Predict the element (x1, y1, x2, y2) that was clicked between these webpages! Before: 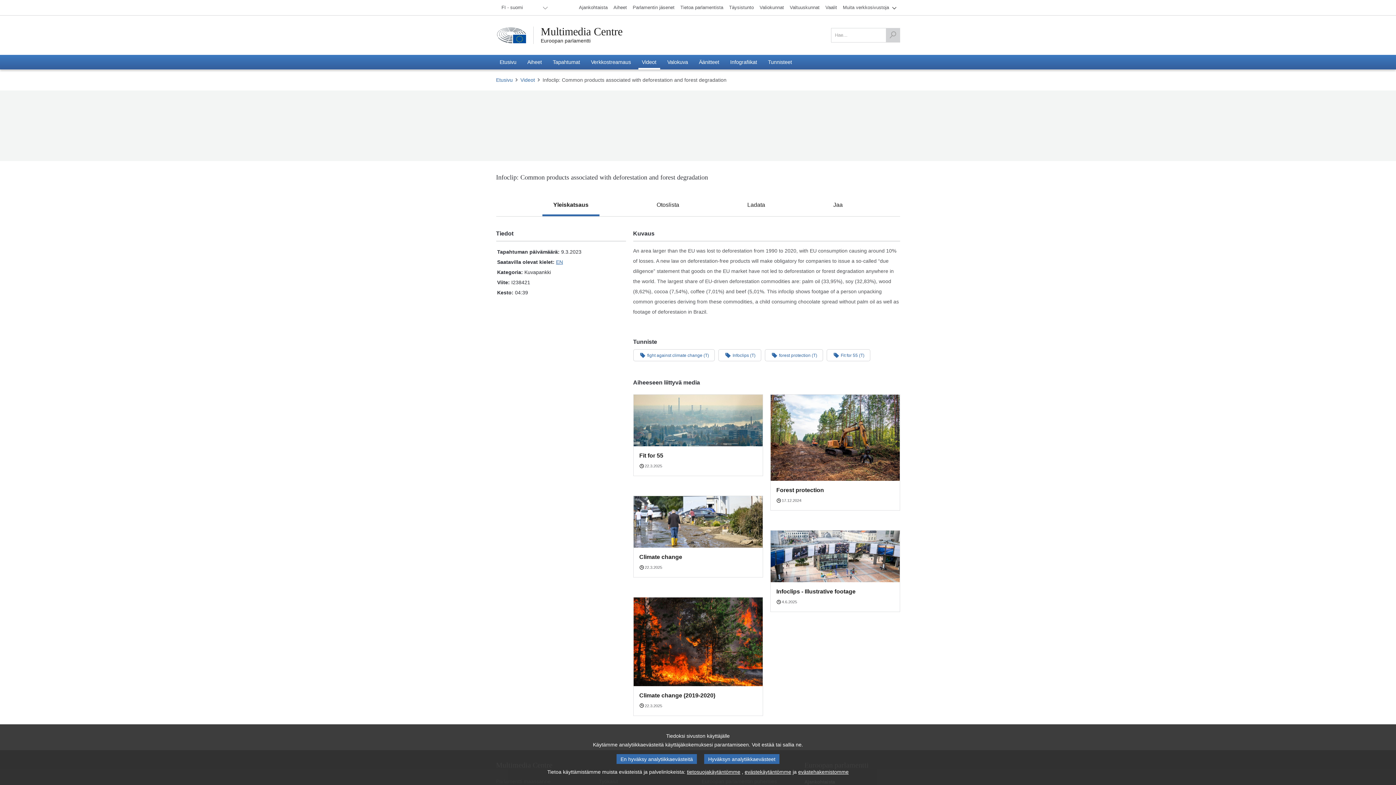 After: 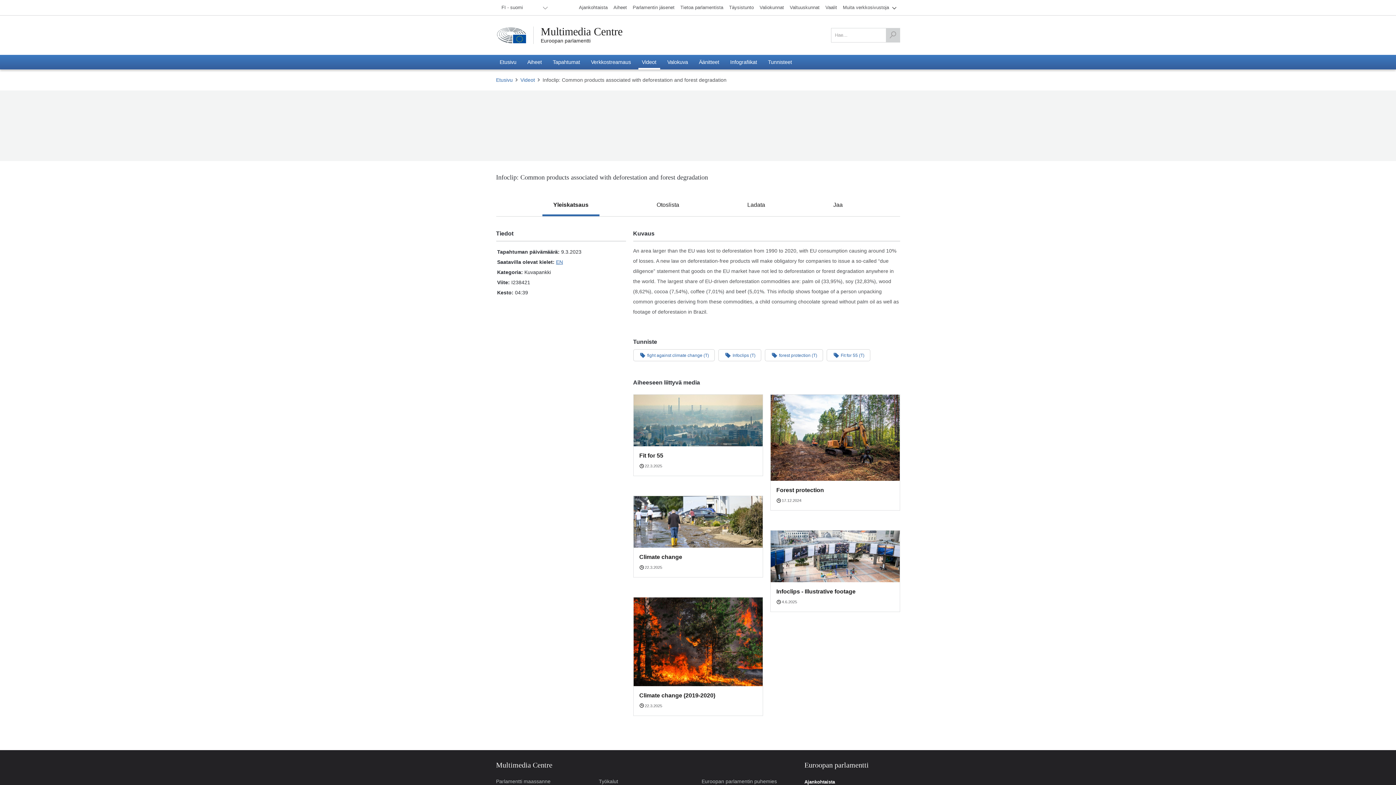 Action: label: En hyväksy analytiikkaevästeitä bbox: (616, 754, 697, 764)